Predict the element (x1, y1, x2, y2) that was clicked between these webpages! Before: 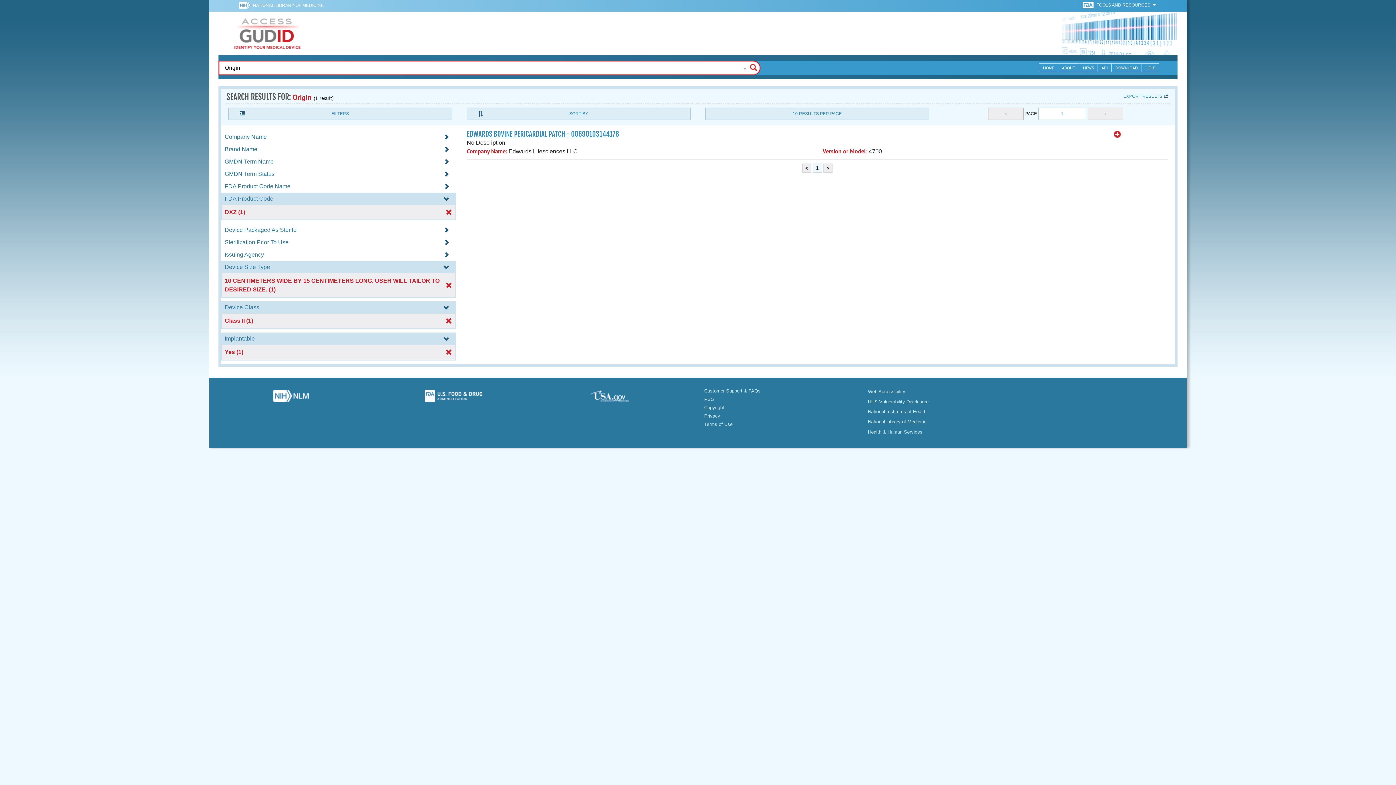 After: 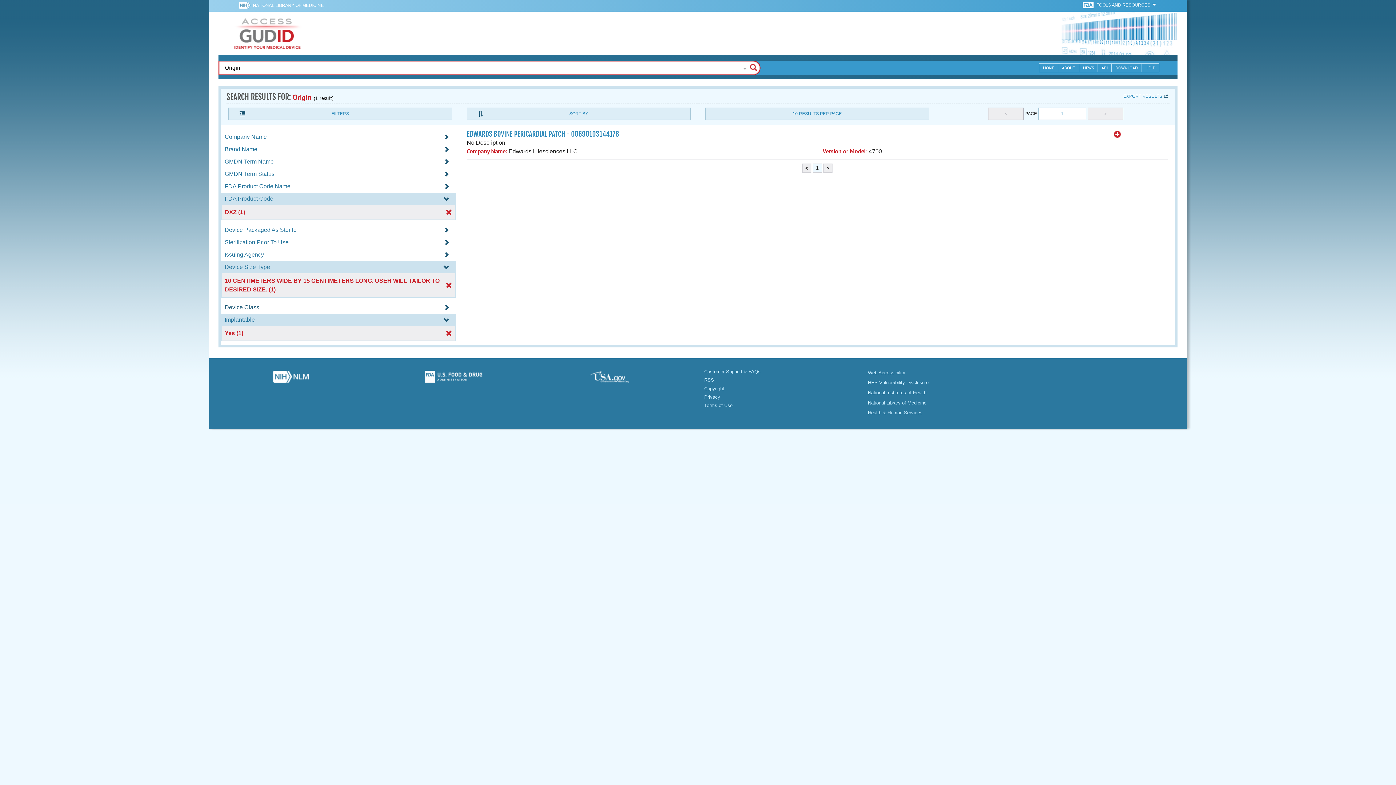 Action: bbox: (221, 304, 456, 310) label: Device Class